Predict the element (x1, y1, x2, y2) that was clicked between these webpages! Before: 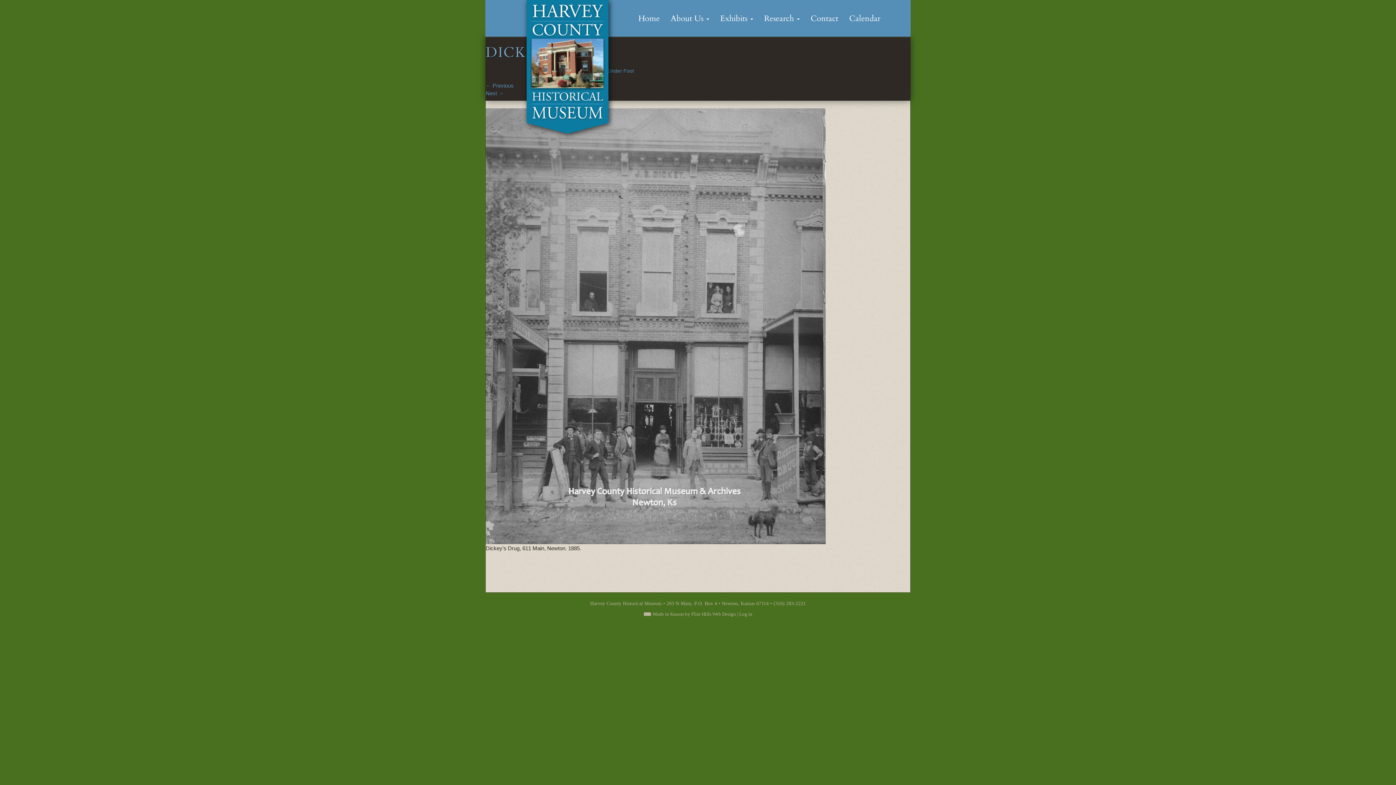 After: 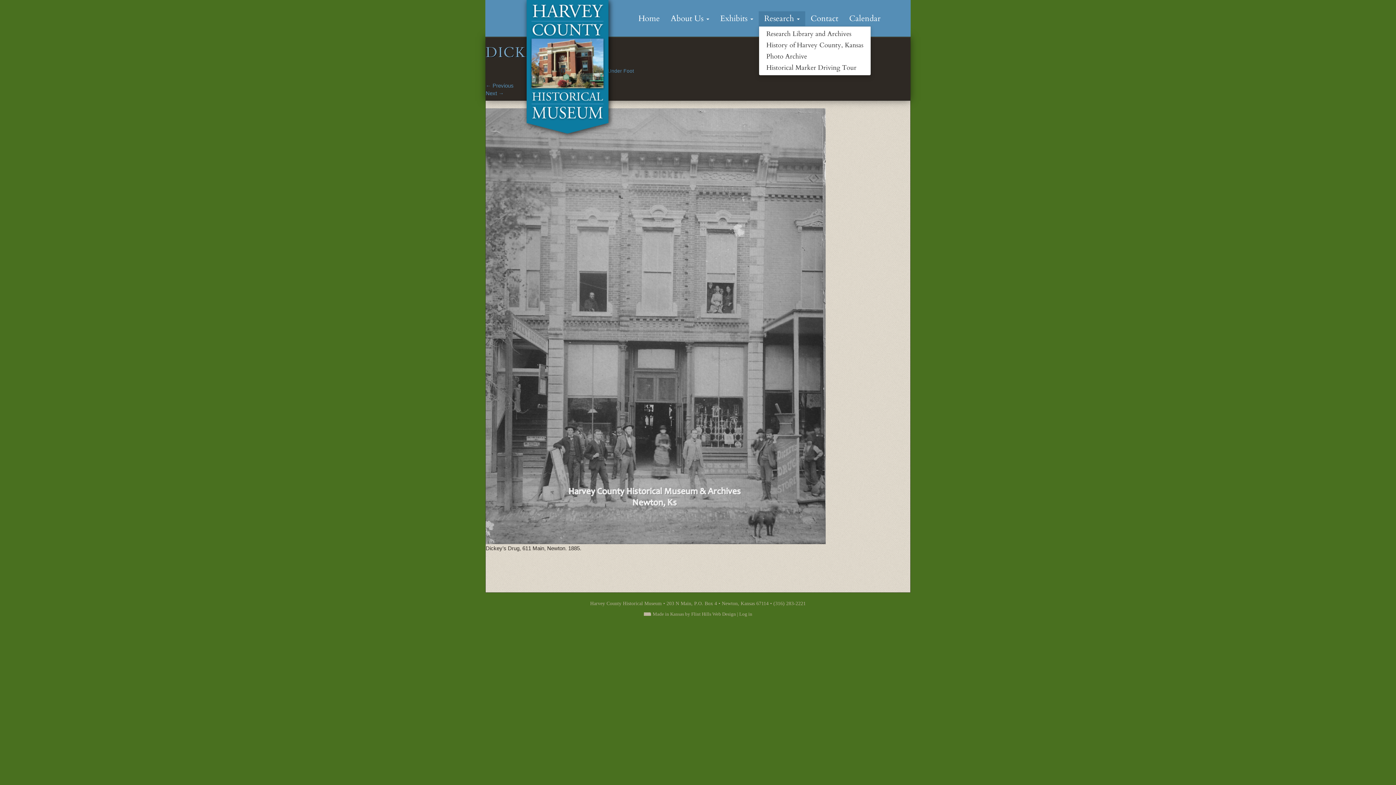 Action: label: Research  bbox: (758, 11, 805, 26)